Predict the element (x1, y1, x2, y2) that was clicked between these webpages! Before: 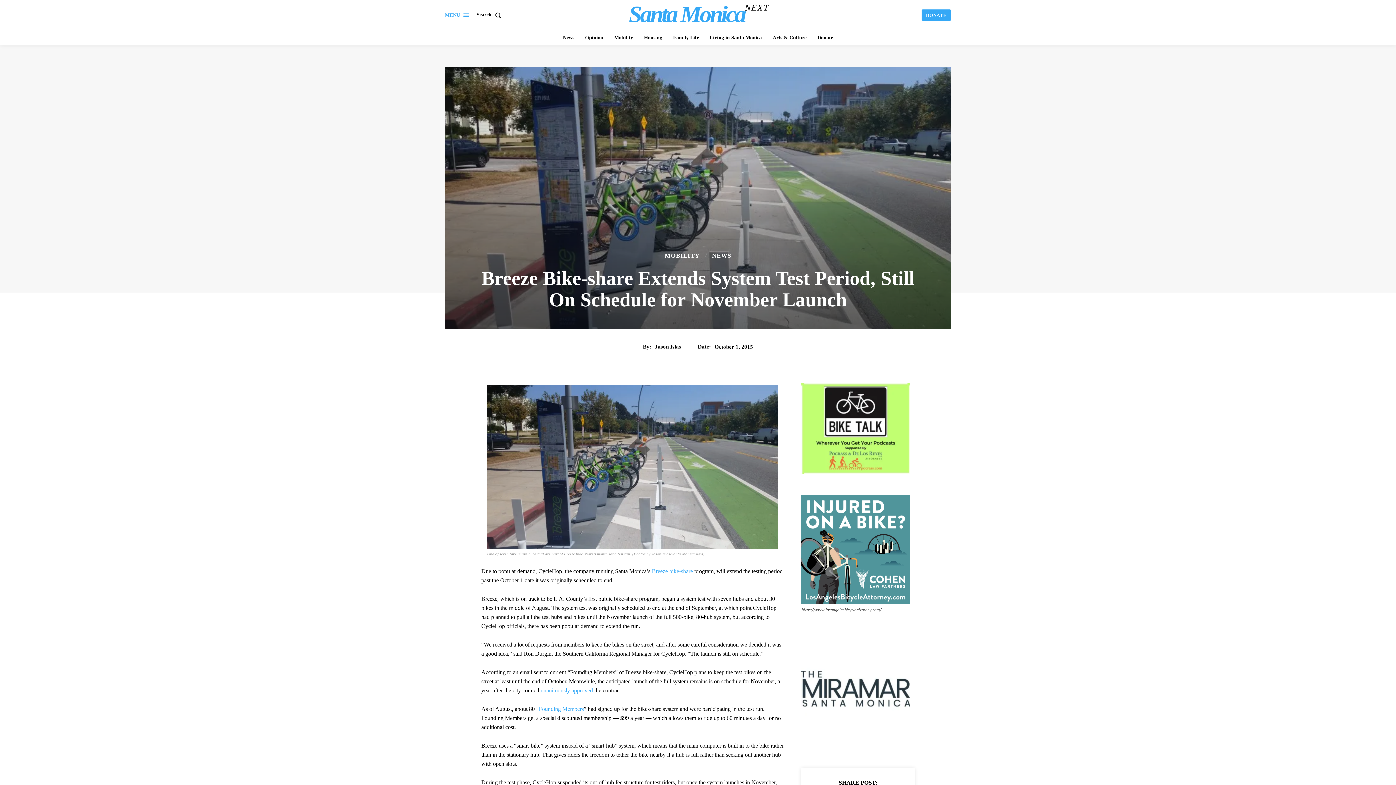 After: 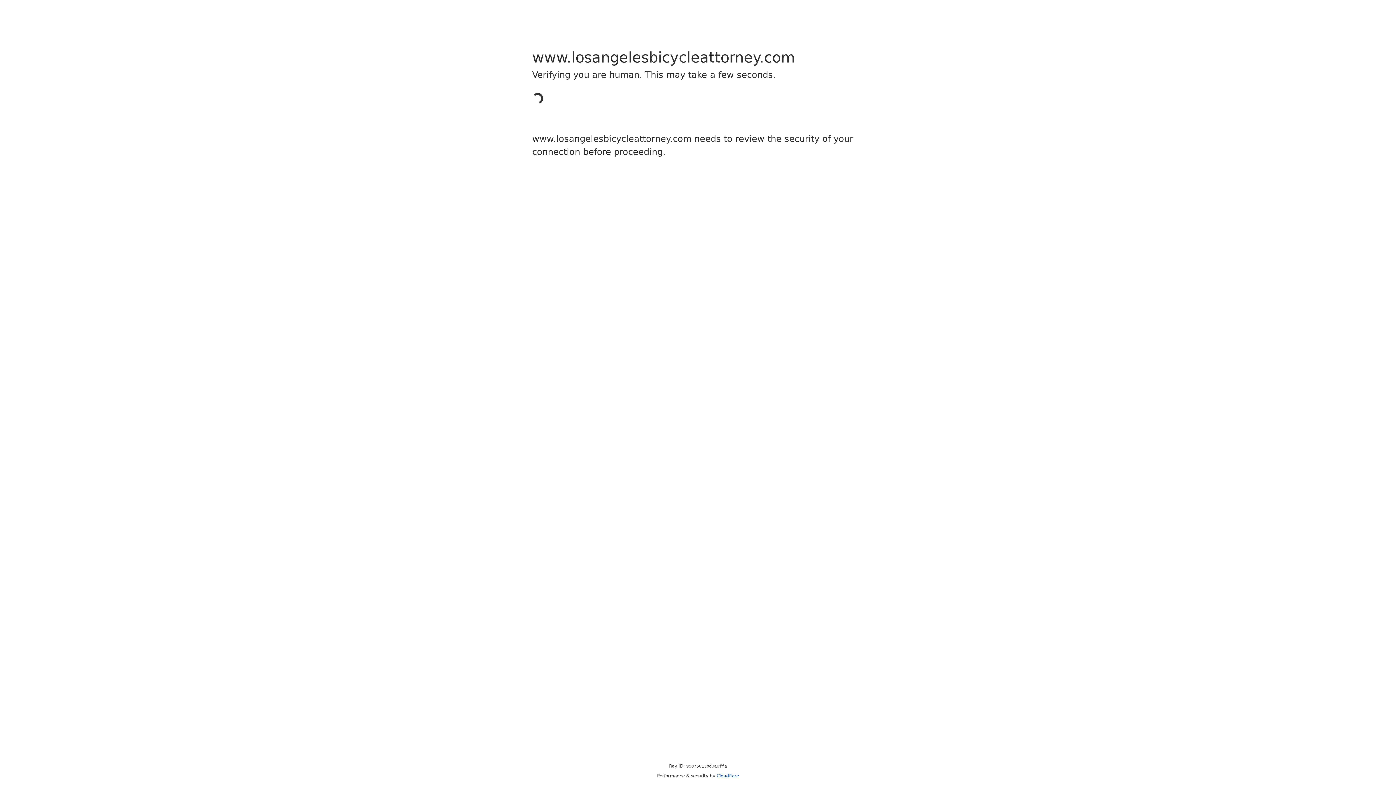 Action: bbox: (801, 495, 910, 604)